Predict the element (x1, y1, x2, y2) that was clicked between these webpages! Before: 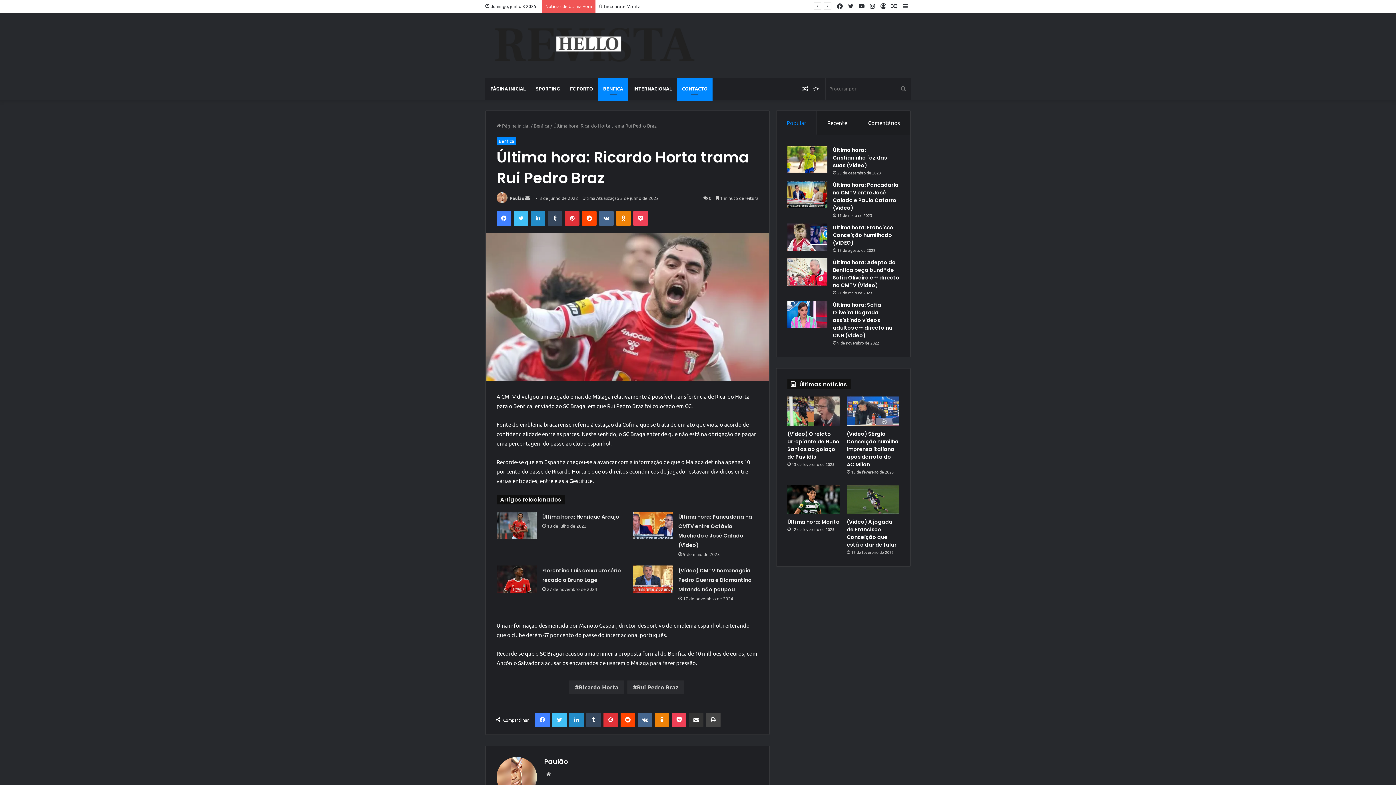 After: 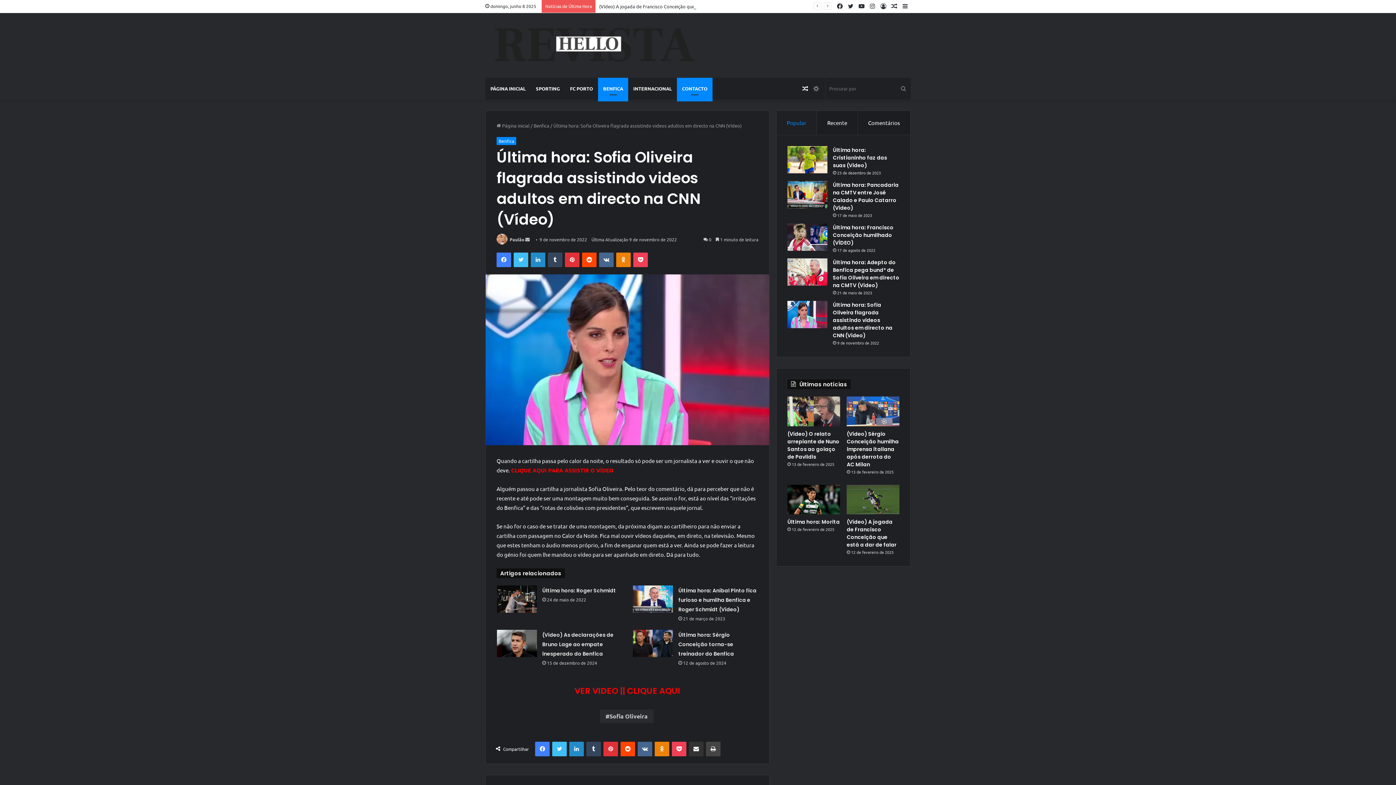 Action: bbox: (787, 301, 827, 328) label: Última hora: Sofia Oliveira flagrada assistindo videos adultos em directo na CNN (Vídeo)